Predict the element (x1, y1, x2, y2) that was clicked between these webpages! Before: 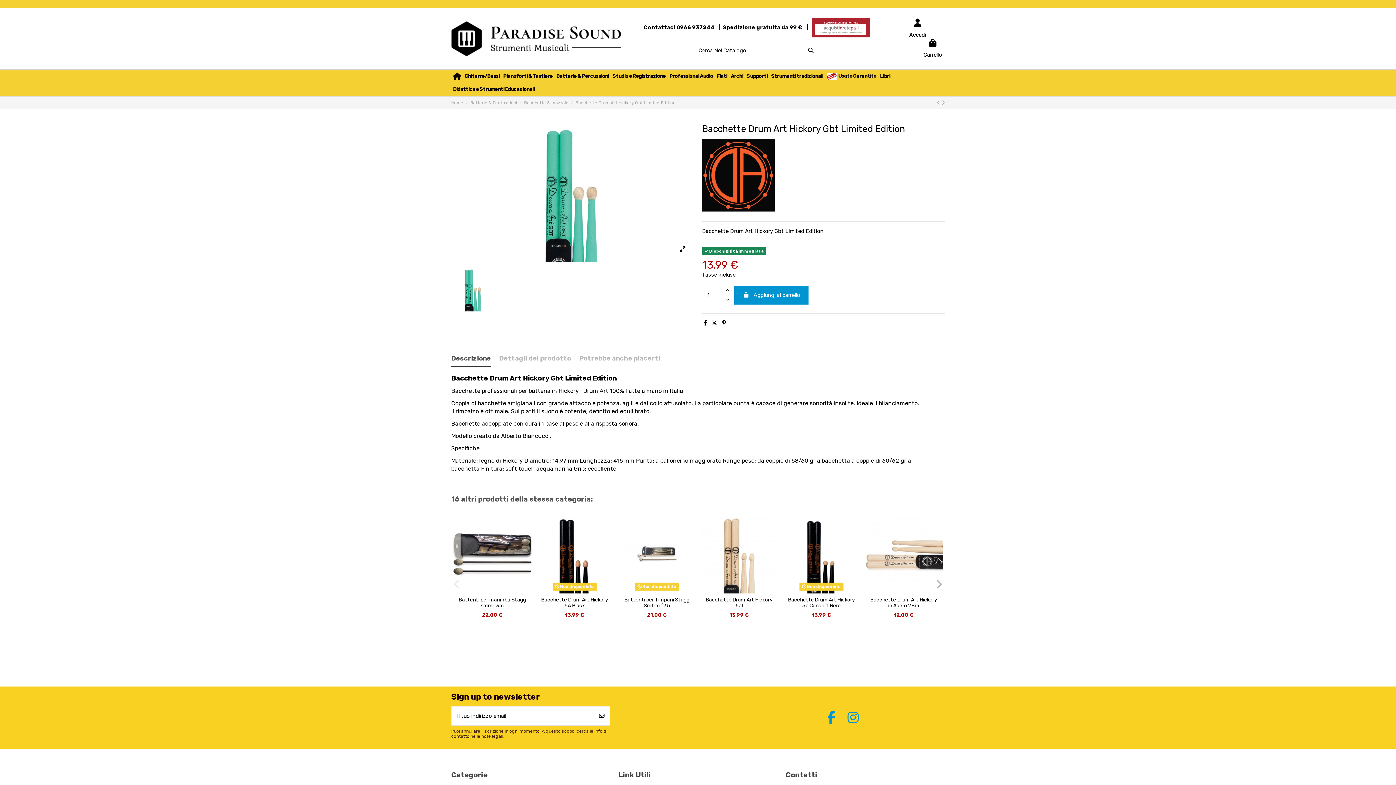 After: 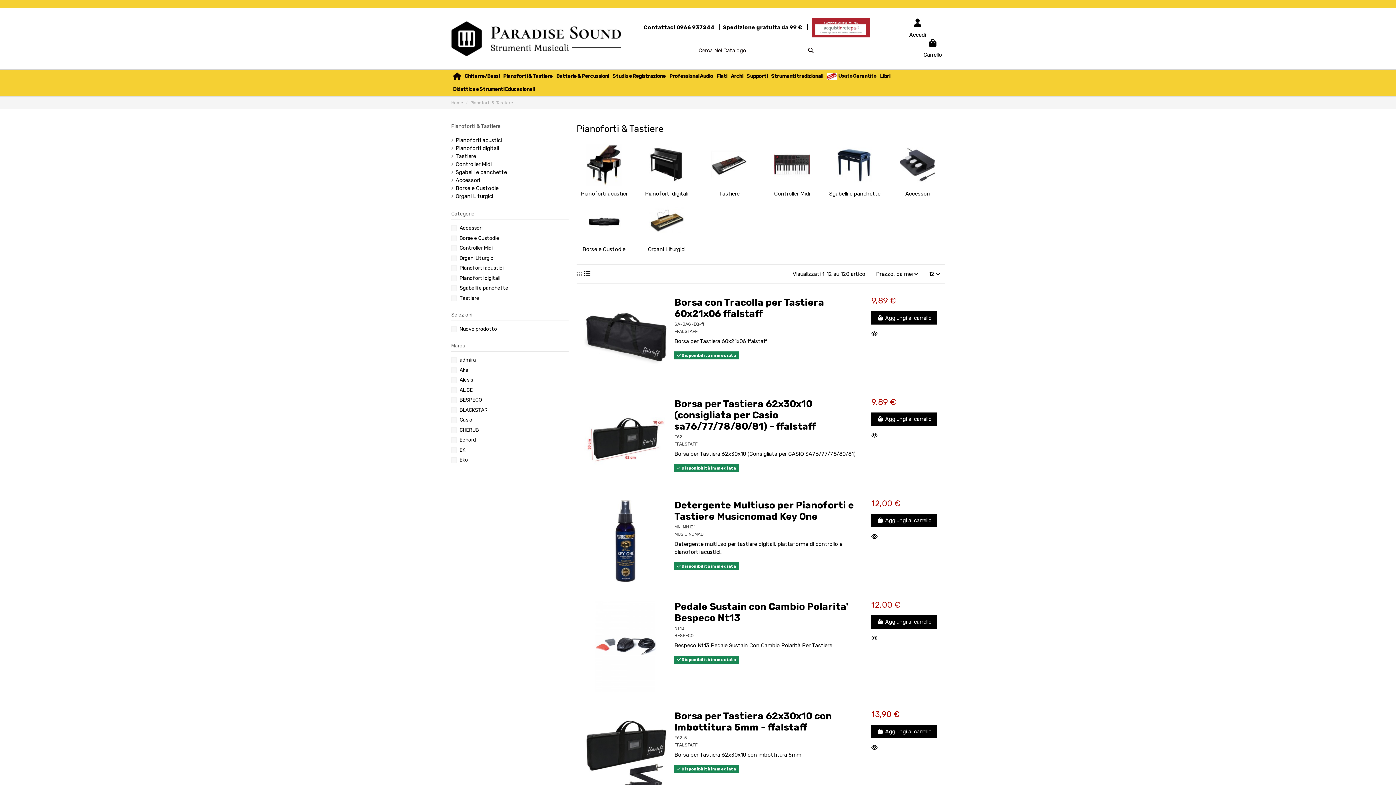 Action: label: Pianoforti & Tastiere bbox: (501, 69, 554, 82)